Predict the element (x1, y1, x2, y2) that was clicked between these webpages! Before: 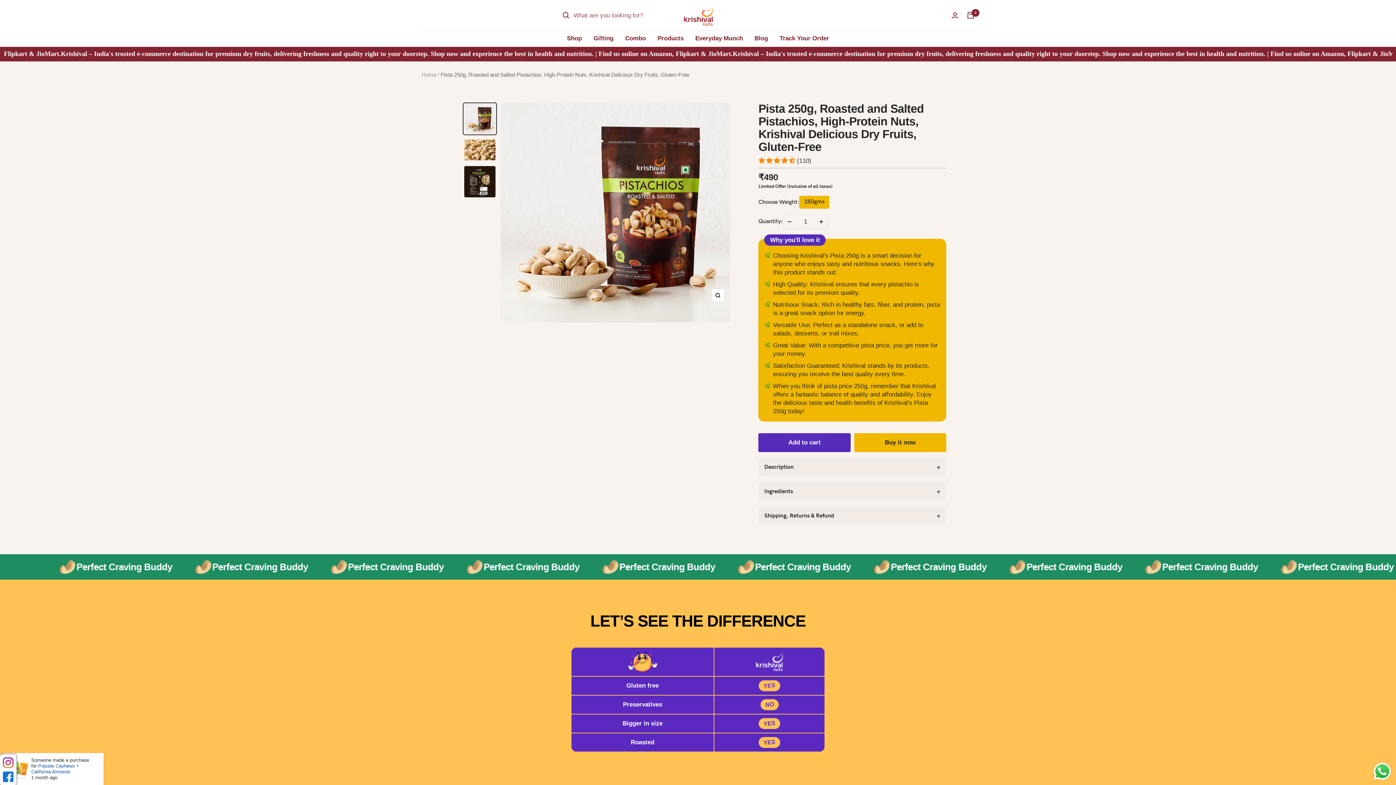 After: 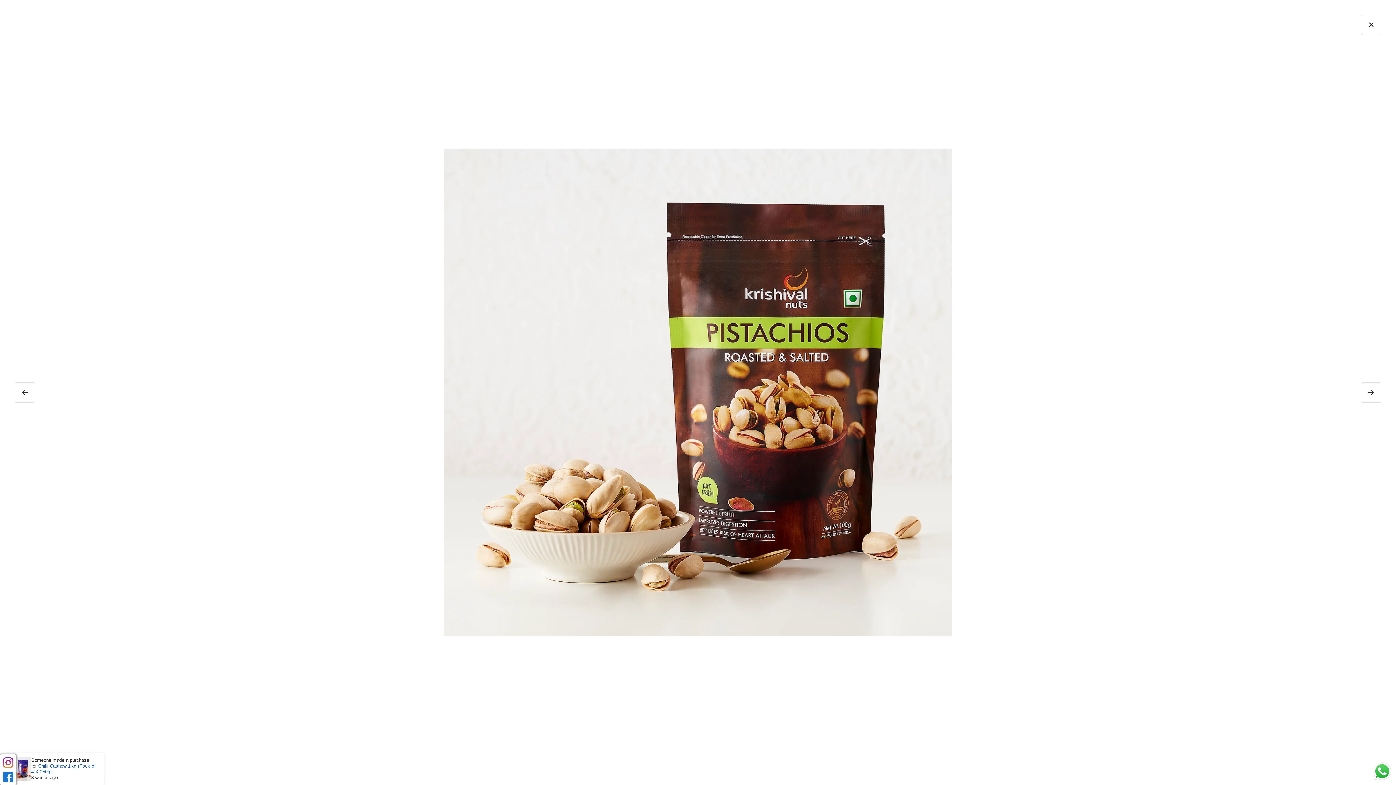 Action: bbox: (711, 288, 724, 302) label: Zoom